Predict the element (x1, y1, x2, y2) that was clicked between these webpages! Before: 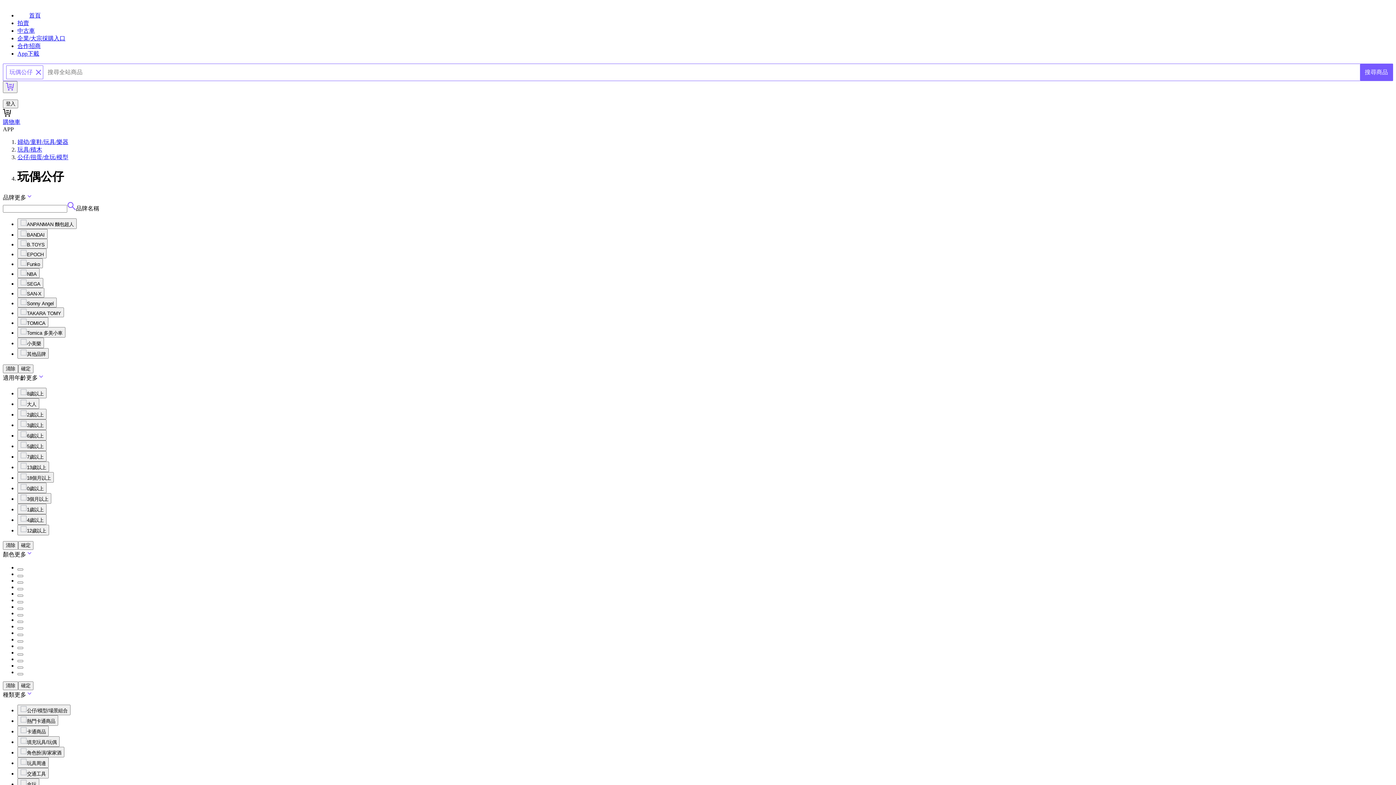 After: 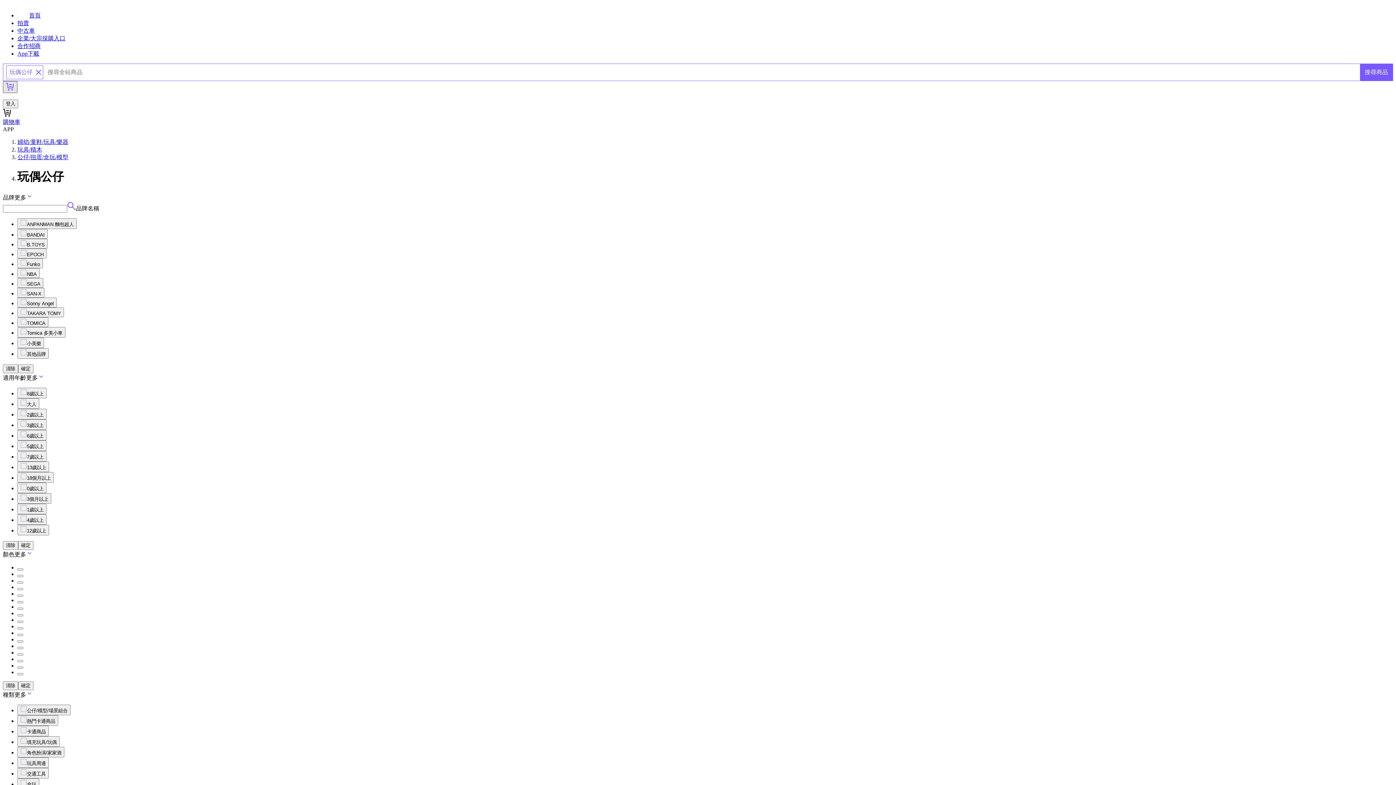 Action: bbox: (2, 81, 17, 93)